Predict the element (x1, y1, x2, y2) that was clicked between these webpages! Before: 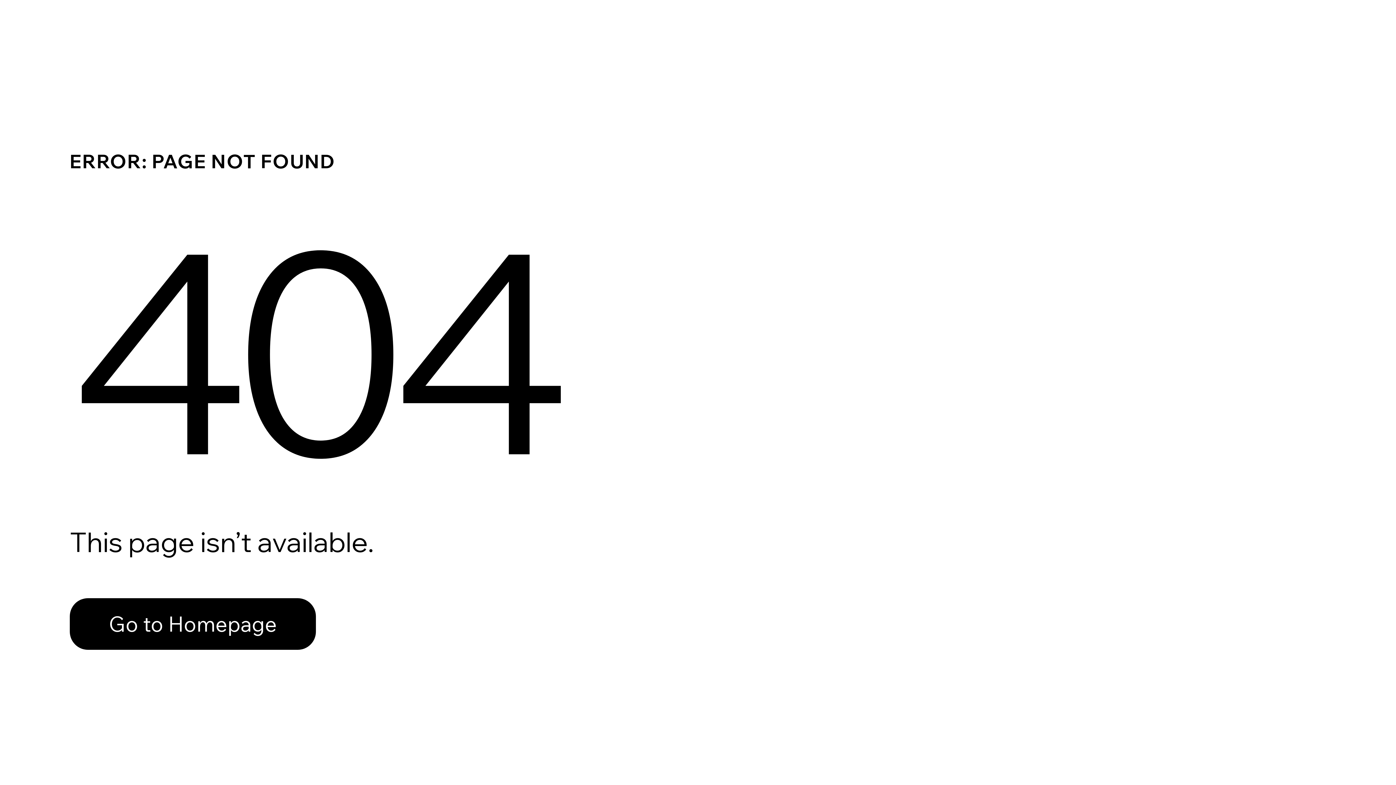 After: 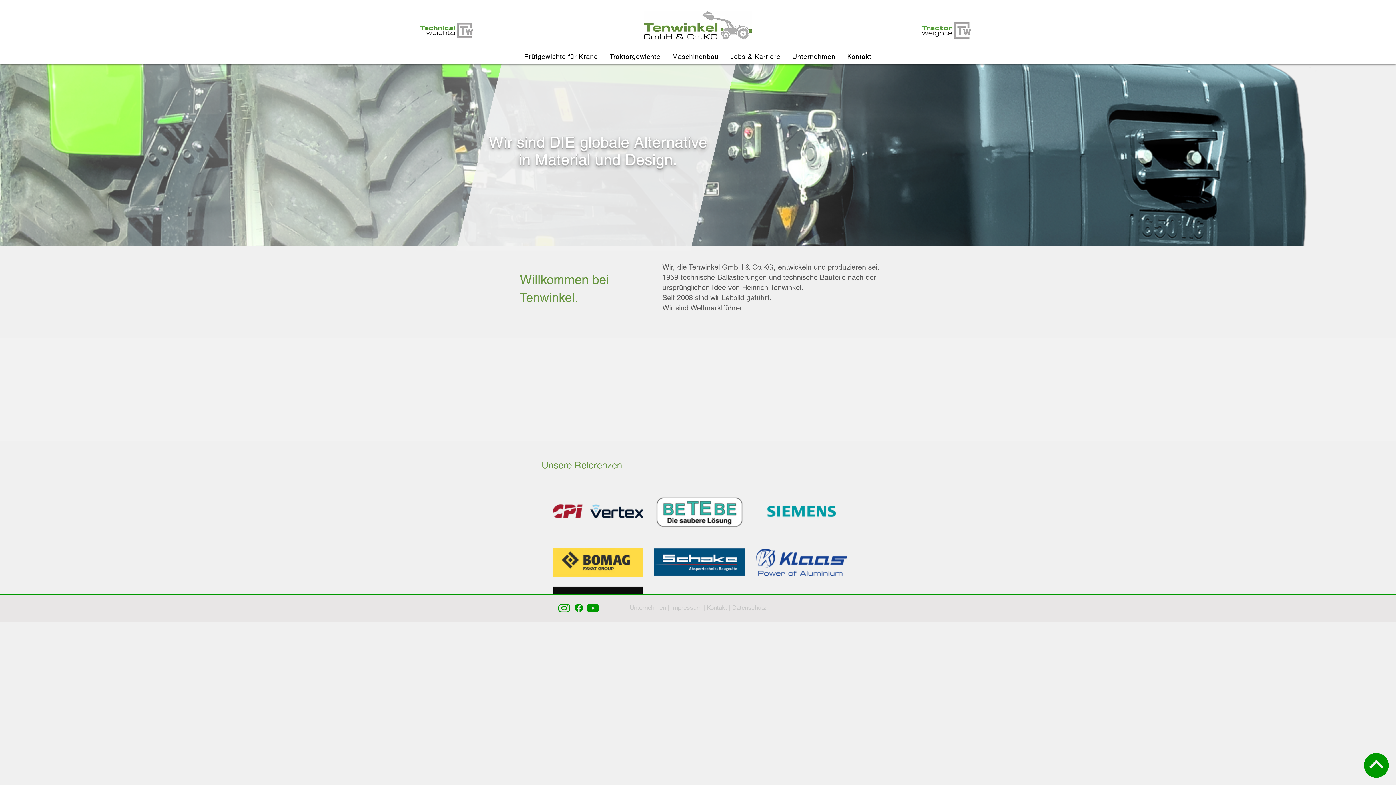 Action: label: Go to Homepage bbox: (69, 582, 768, 659)